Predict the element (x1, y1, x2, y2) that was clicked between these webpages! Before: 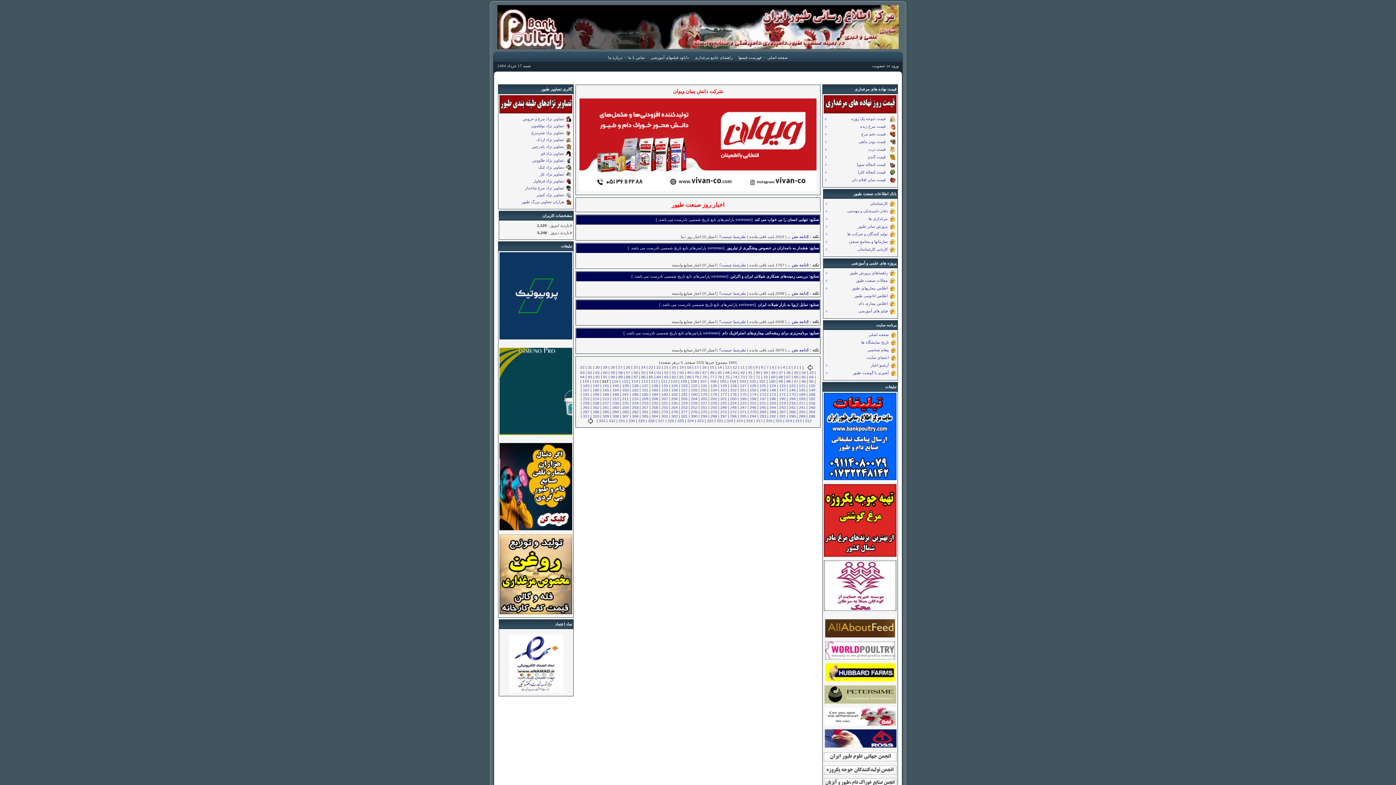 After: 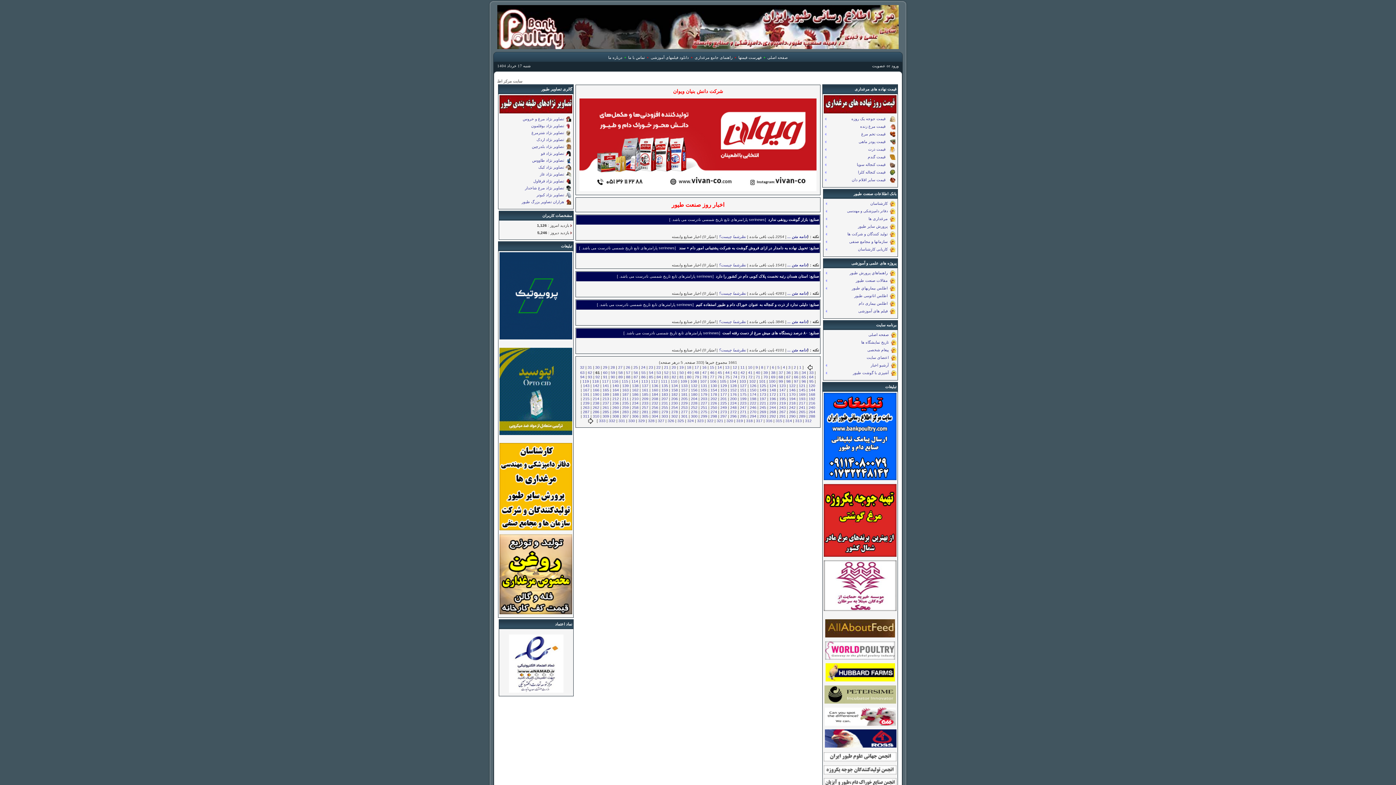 Action: bbox: (595, 370, 600, 374) label: 61